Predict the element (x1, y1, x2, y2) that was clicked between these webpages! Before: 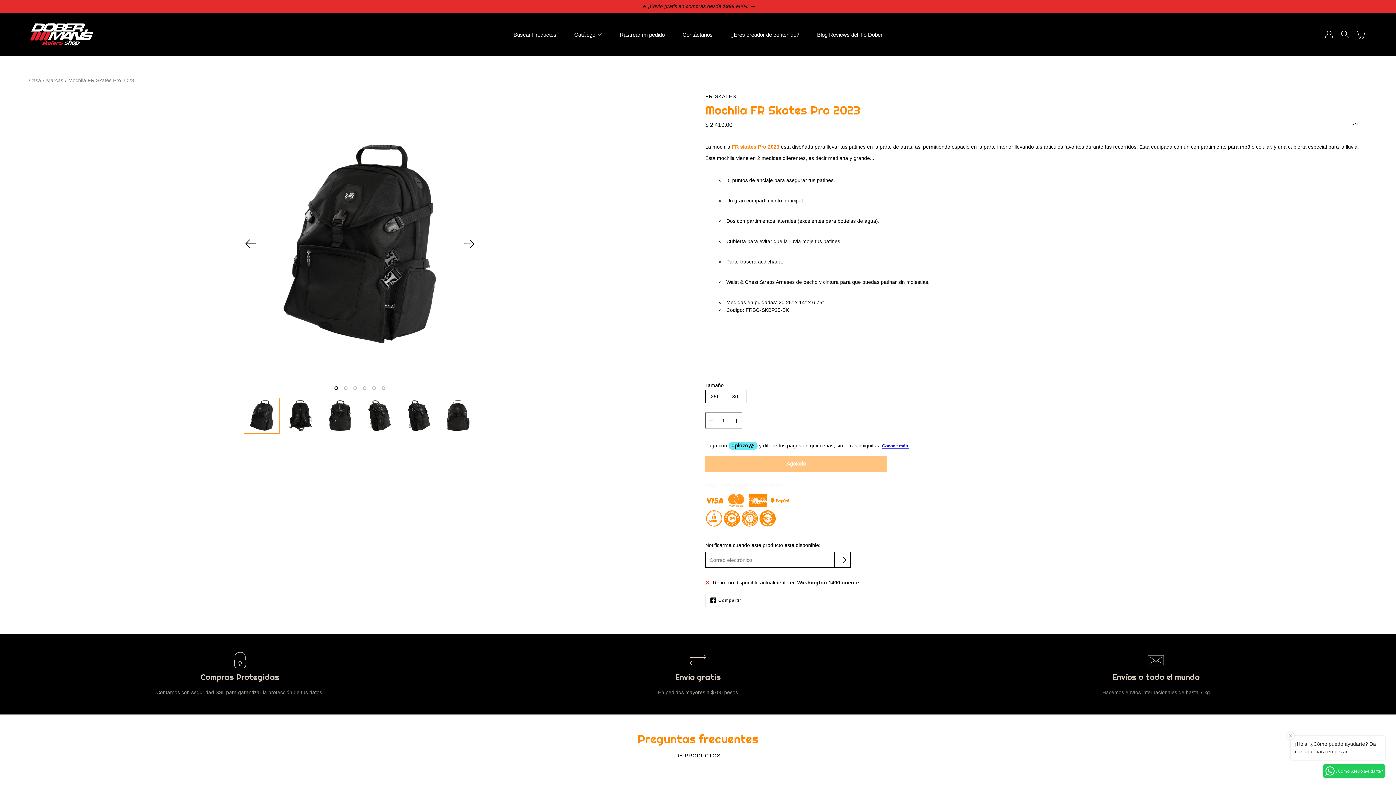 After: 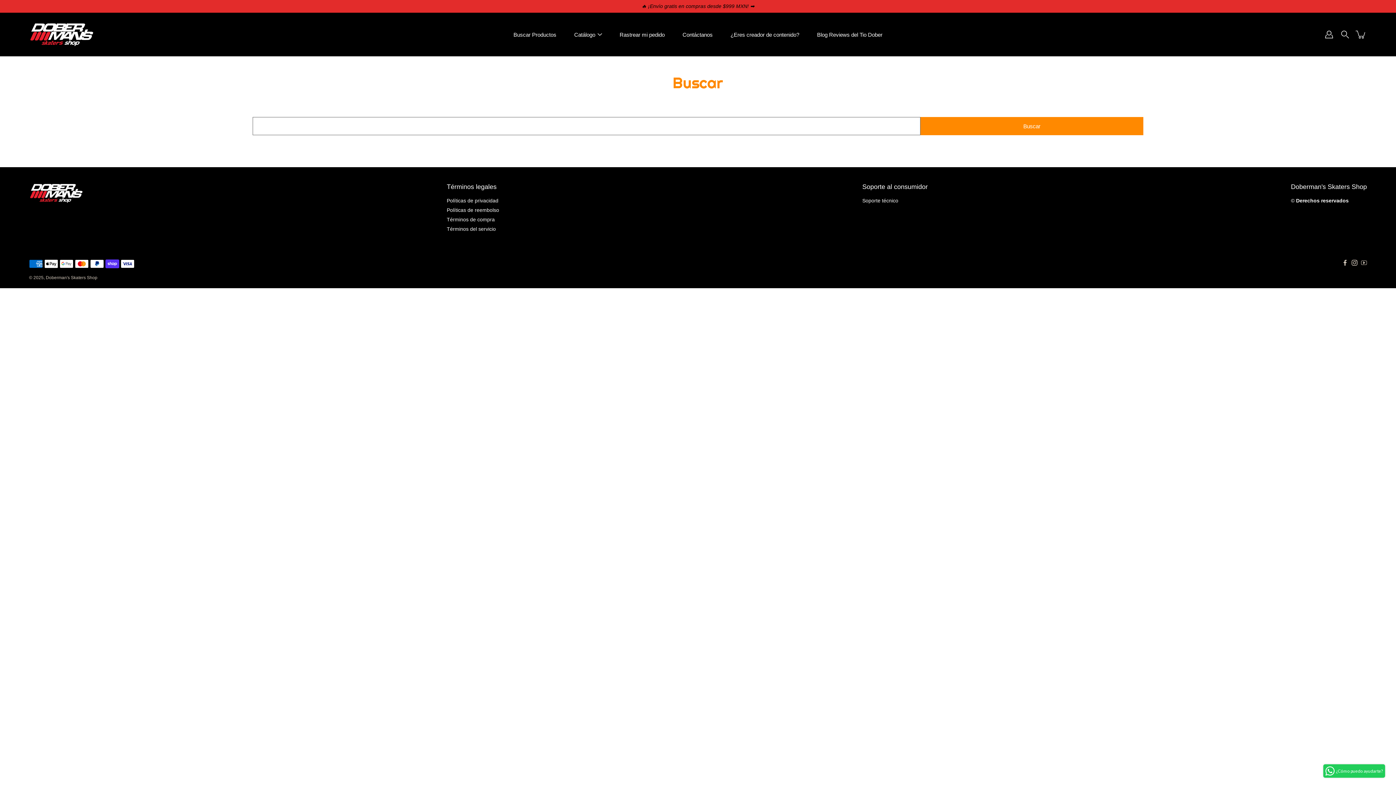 Action: label: Buscar Productos bbox: (513, 30, 556, 39)